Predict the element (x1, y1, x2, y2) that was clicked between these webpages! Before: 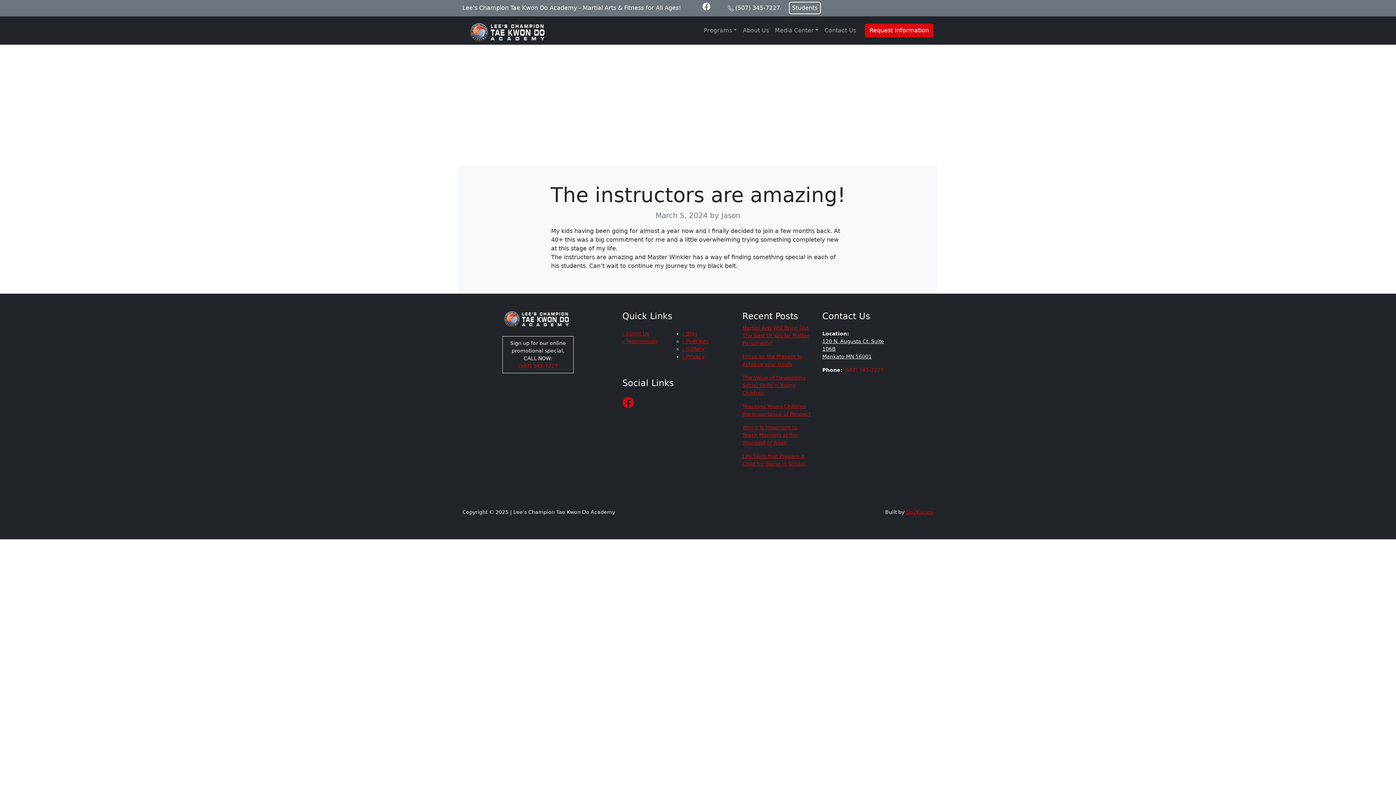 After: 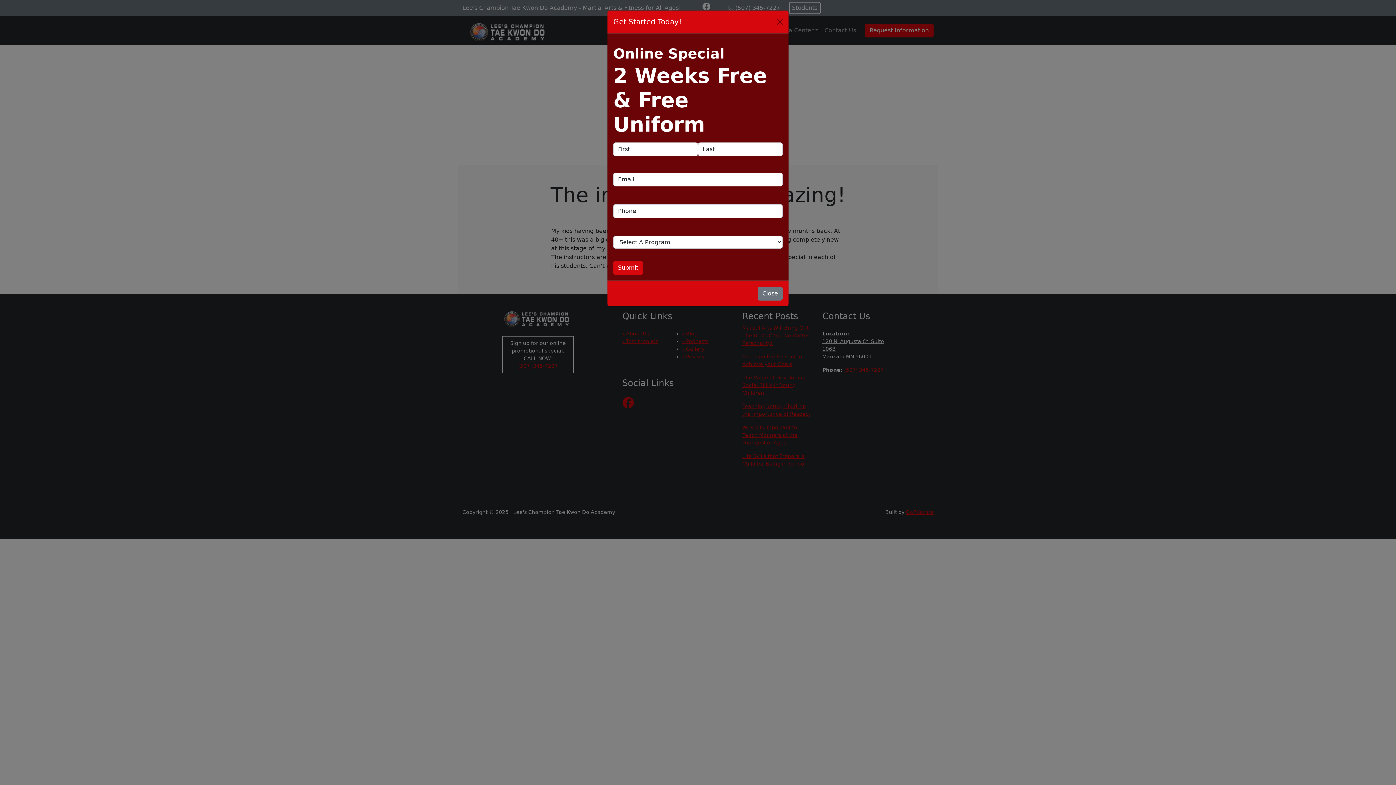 Action: bbox: (865, 23, 933, 37) label: Request Information